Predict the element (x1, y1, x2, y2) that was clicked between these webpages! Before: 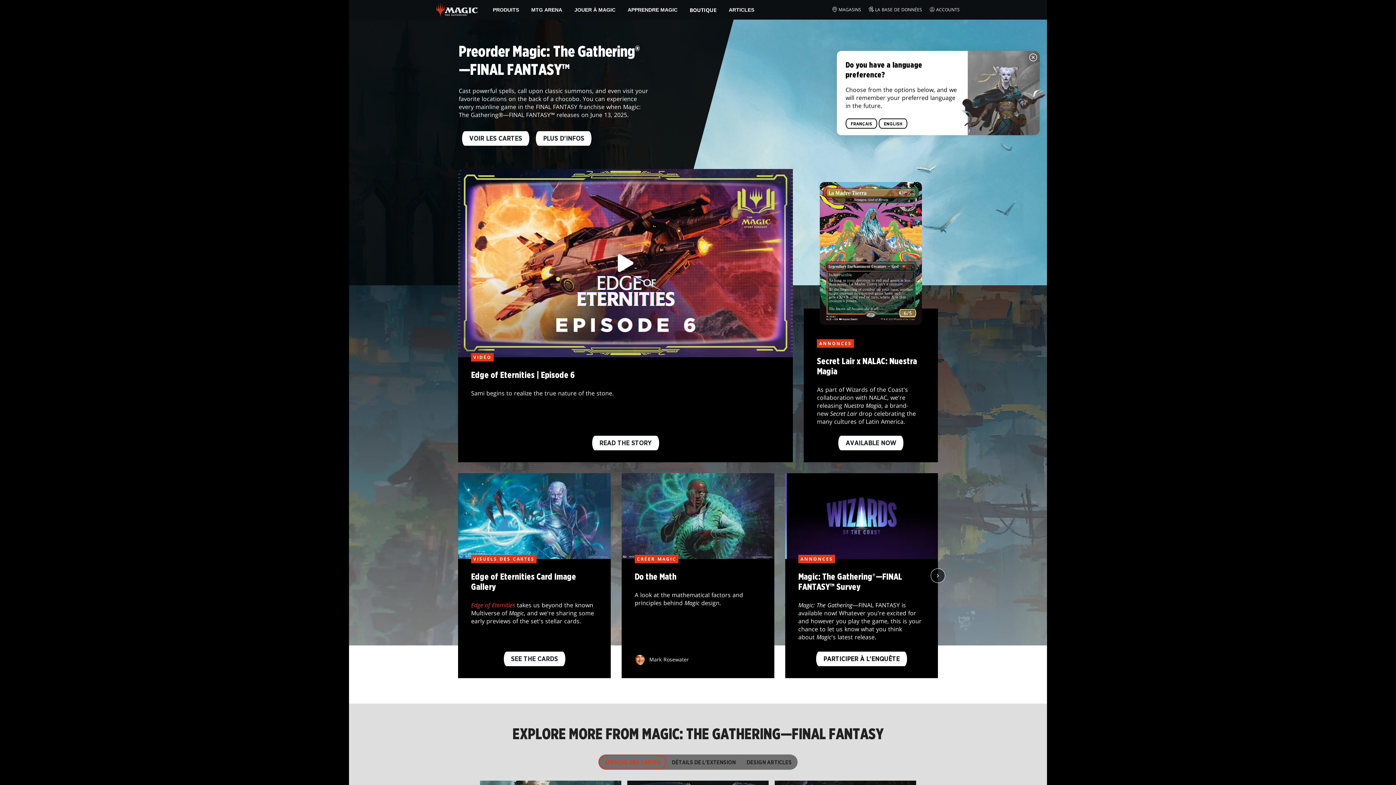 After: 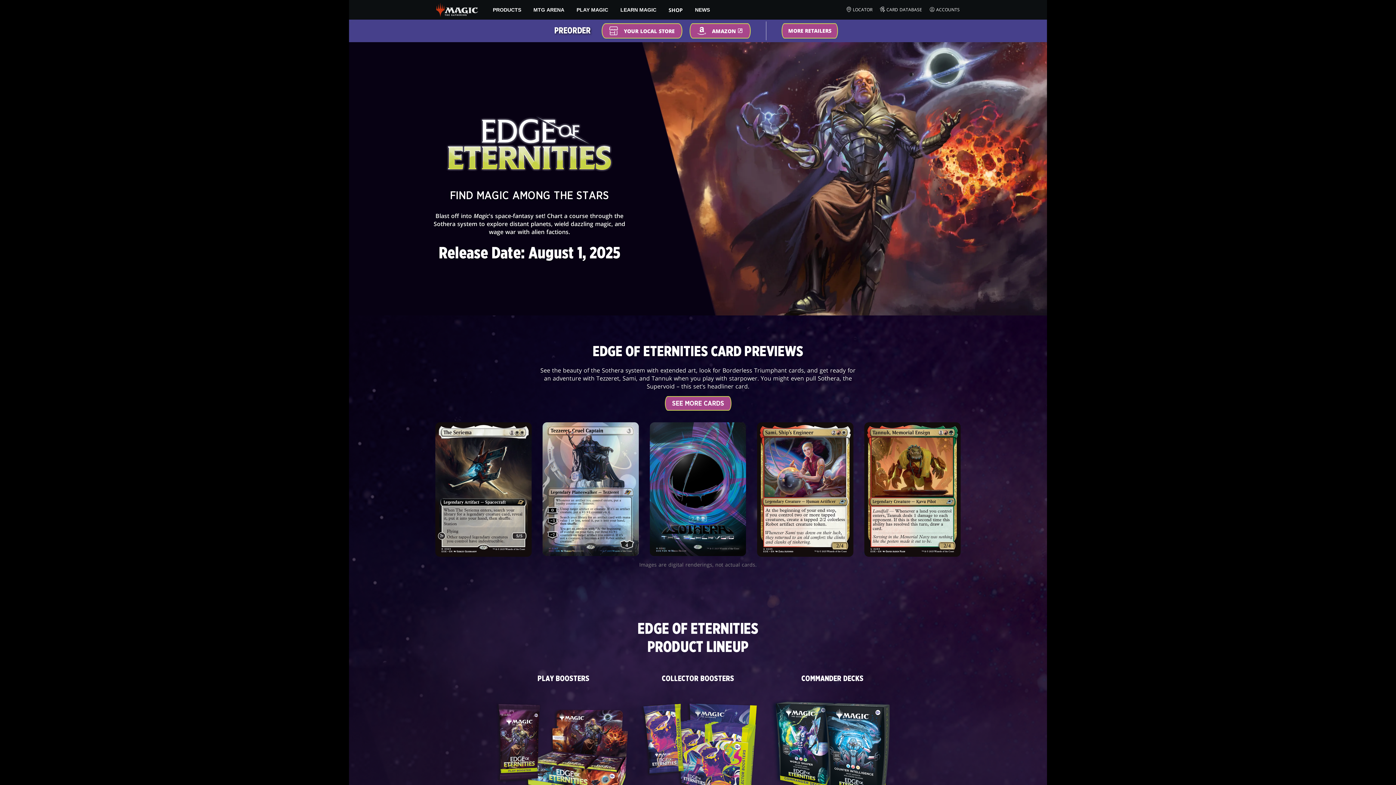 Action: label: Edge of Eternities bbox: (471, 601, 515, 609)